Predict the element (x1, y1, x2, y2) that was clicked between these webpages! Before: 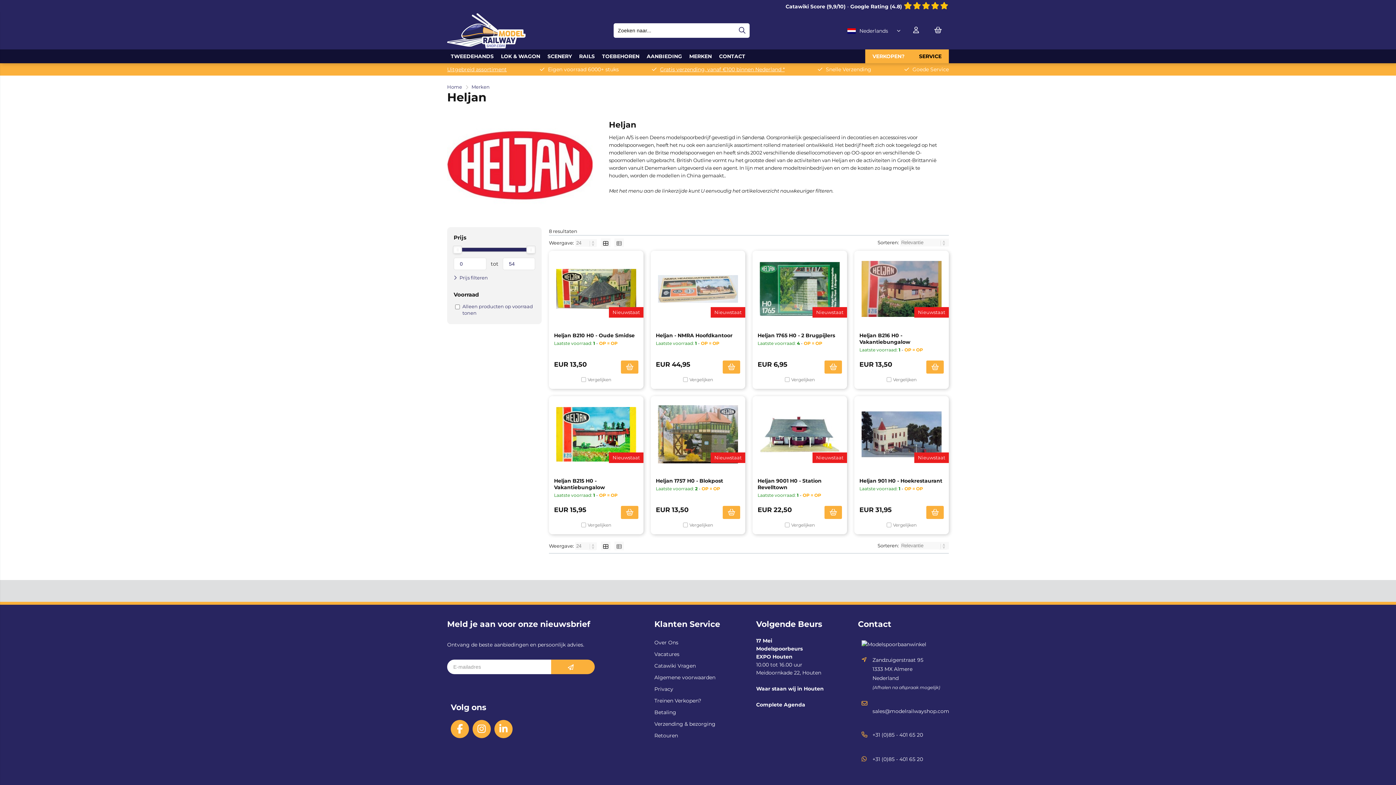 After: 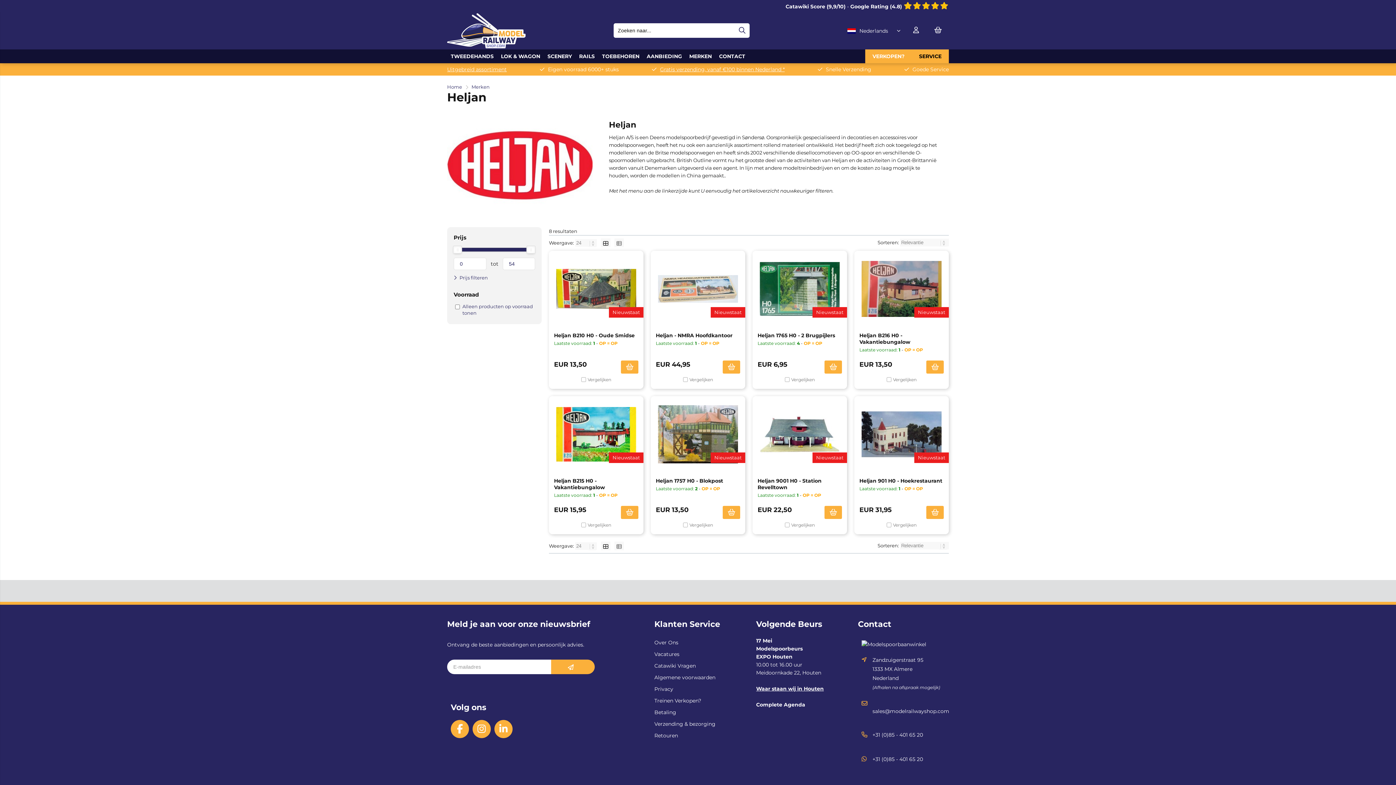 Action: bbox: (756, 685, 824, 692) label: Waar staan wij in Houten